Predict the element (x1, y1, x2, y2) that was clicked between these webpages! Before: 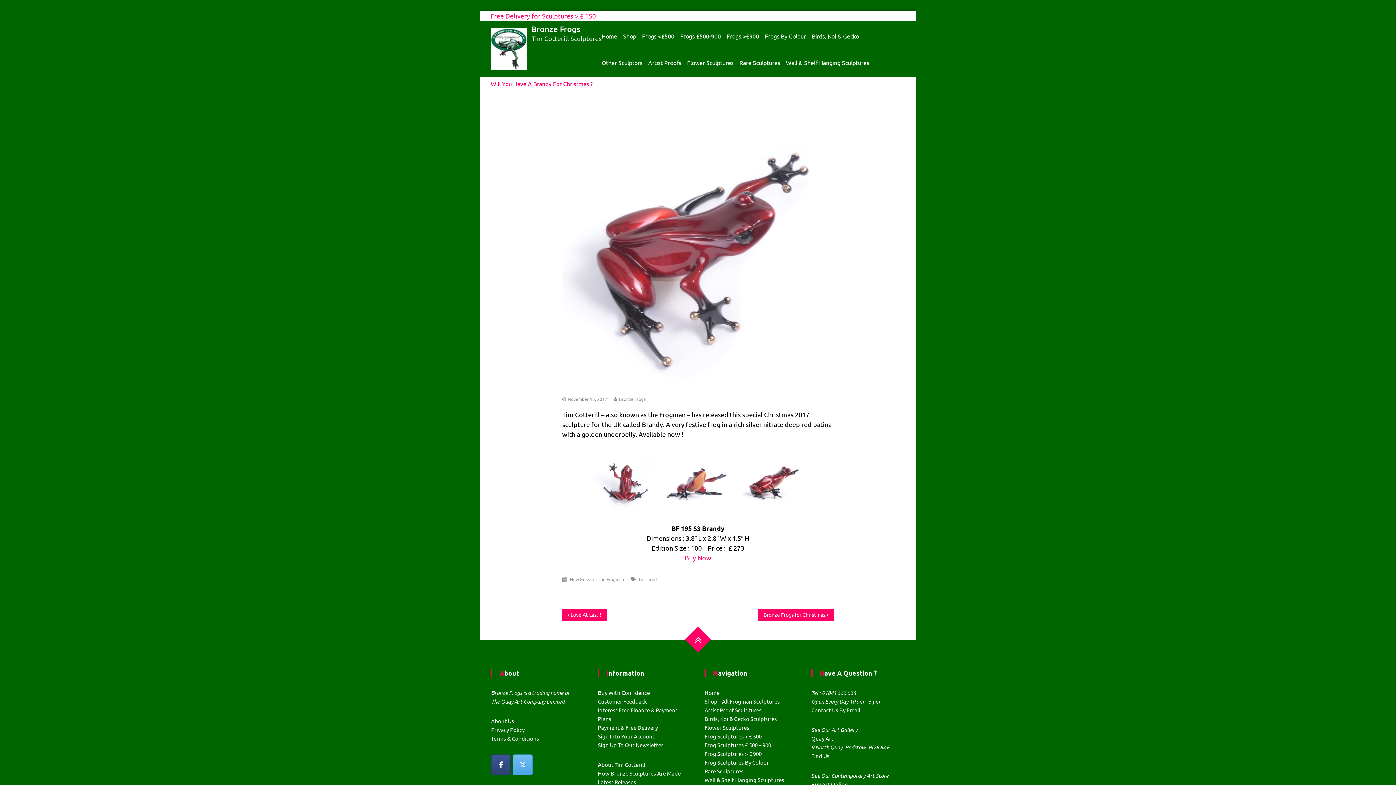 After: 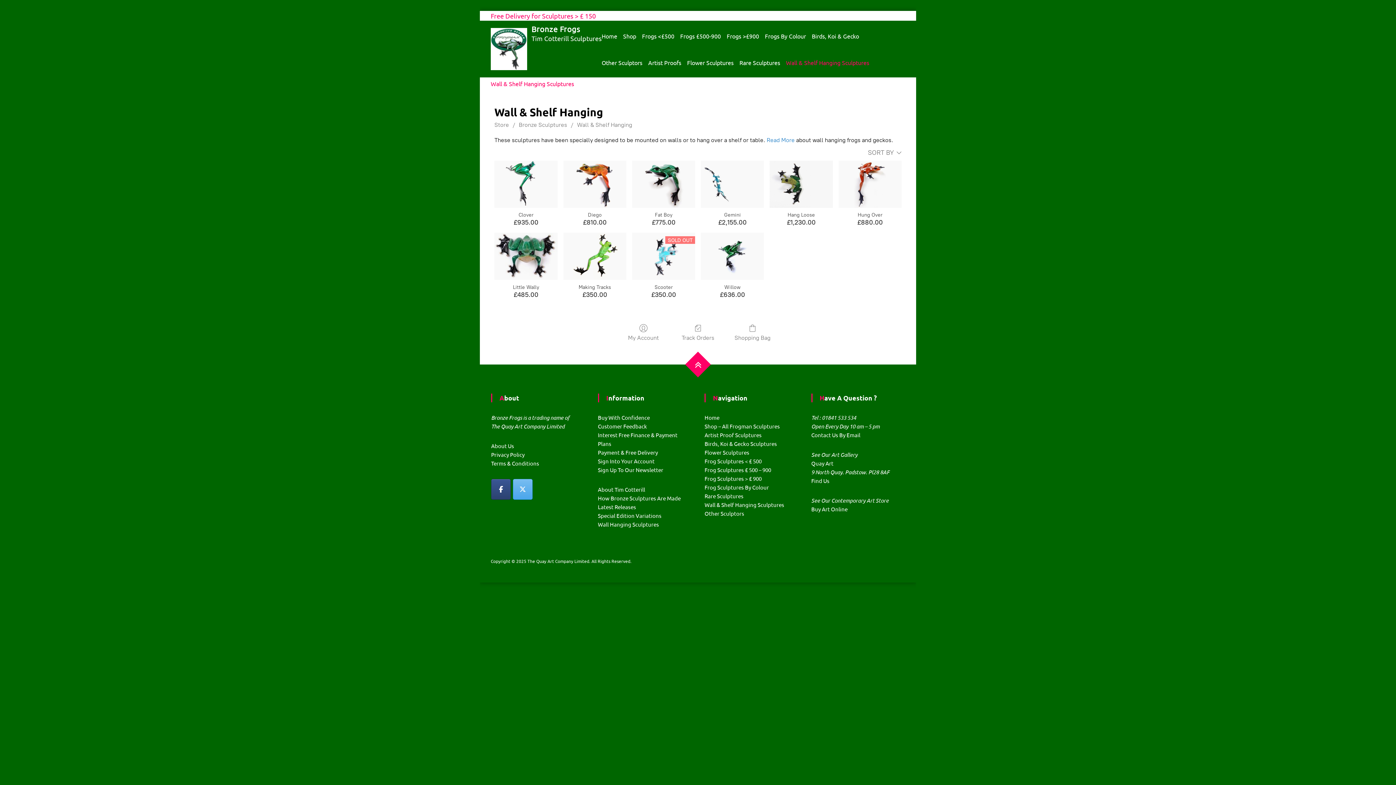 Action: bbox: (786, 58, 869, 66) label: Wall & Shelf Hanging Sculptures